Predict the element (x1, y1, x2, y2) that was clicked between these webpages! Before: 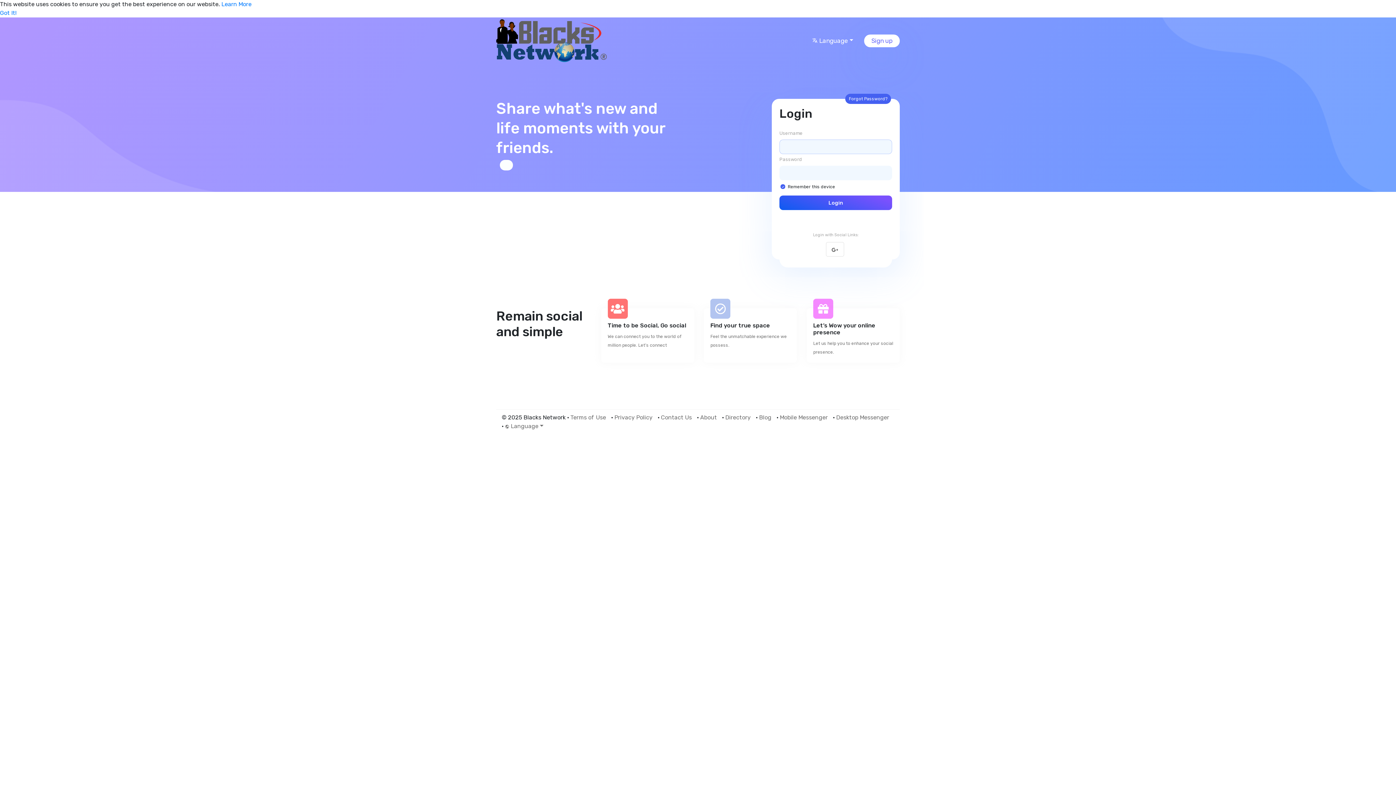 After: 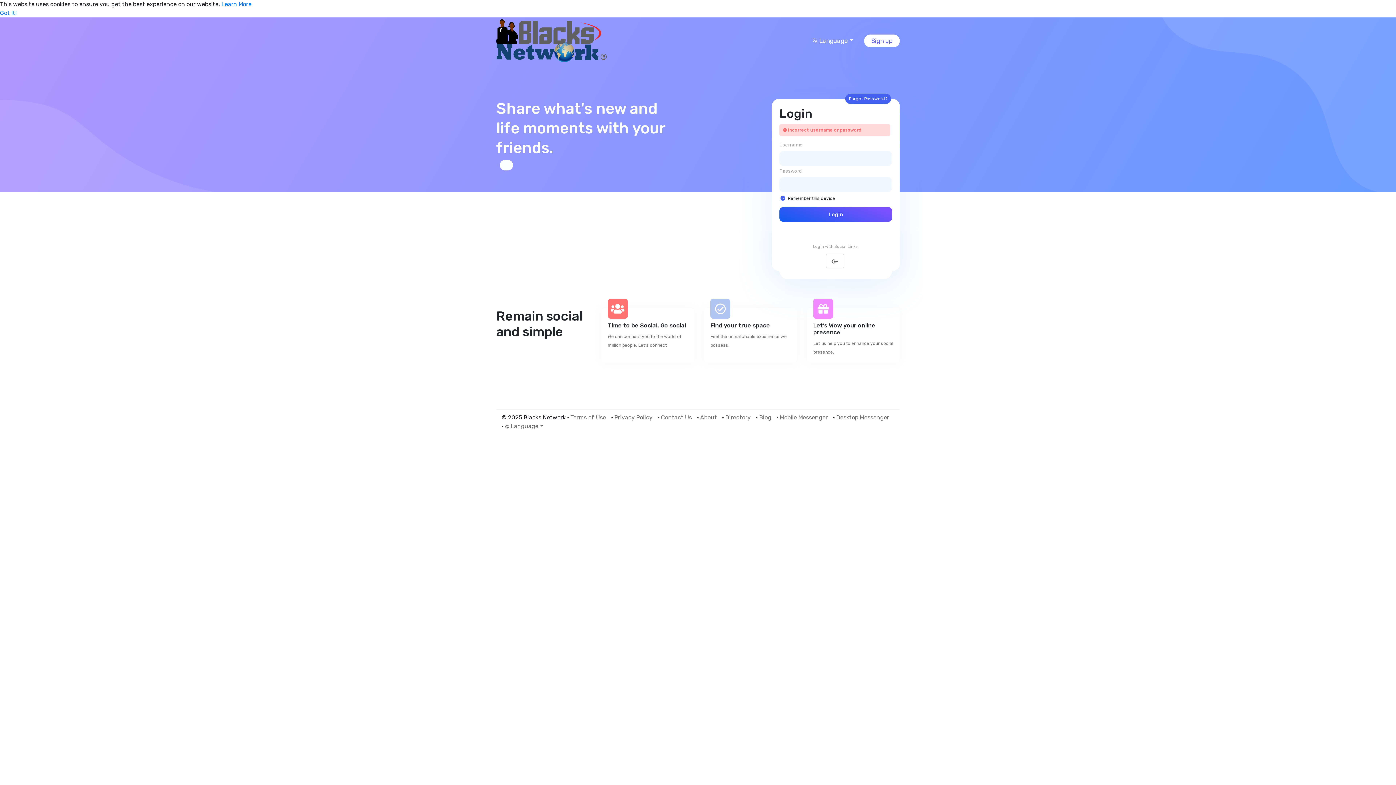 Action: label: Login bbox: (779, 195, 892, 210)